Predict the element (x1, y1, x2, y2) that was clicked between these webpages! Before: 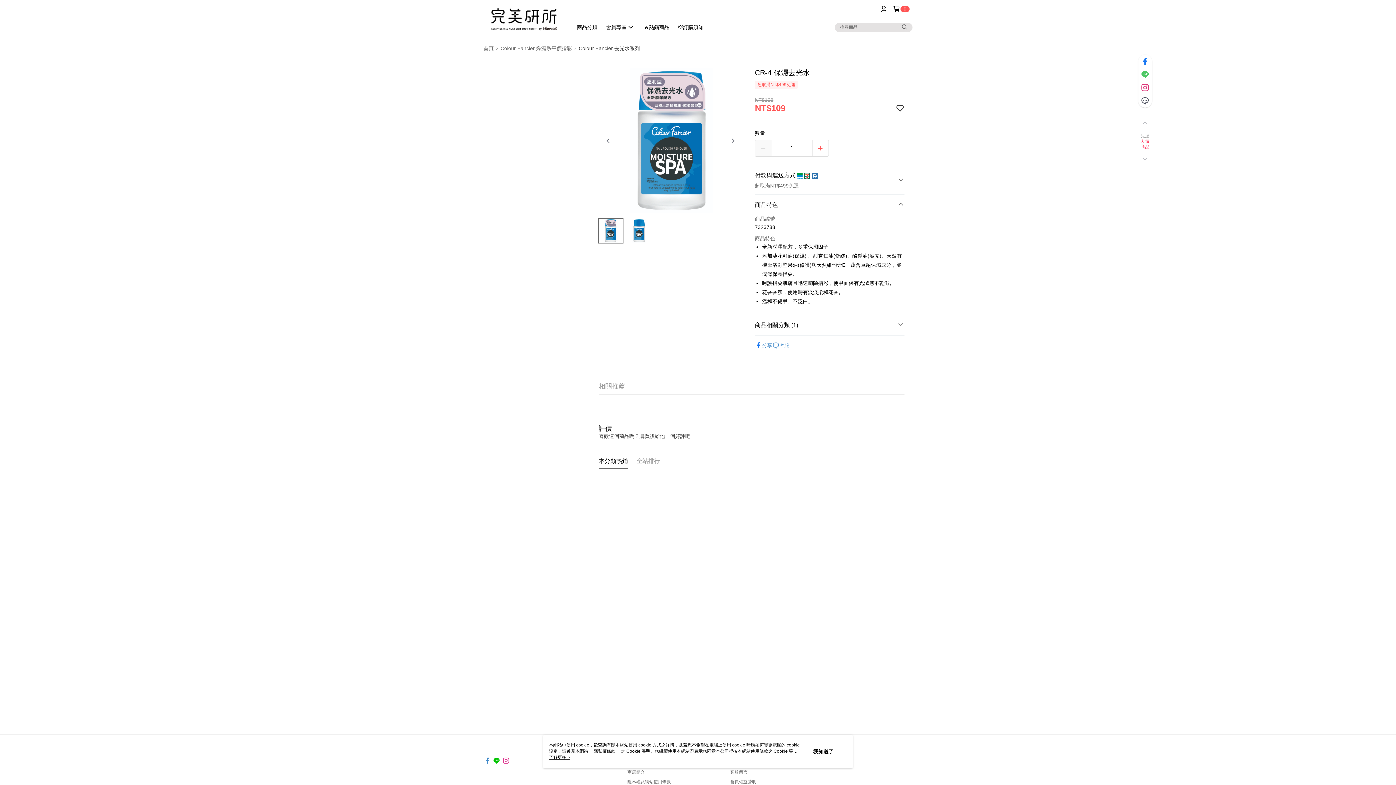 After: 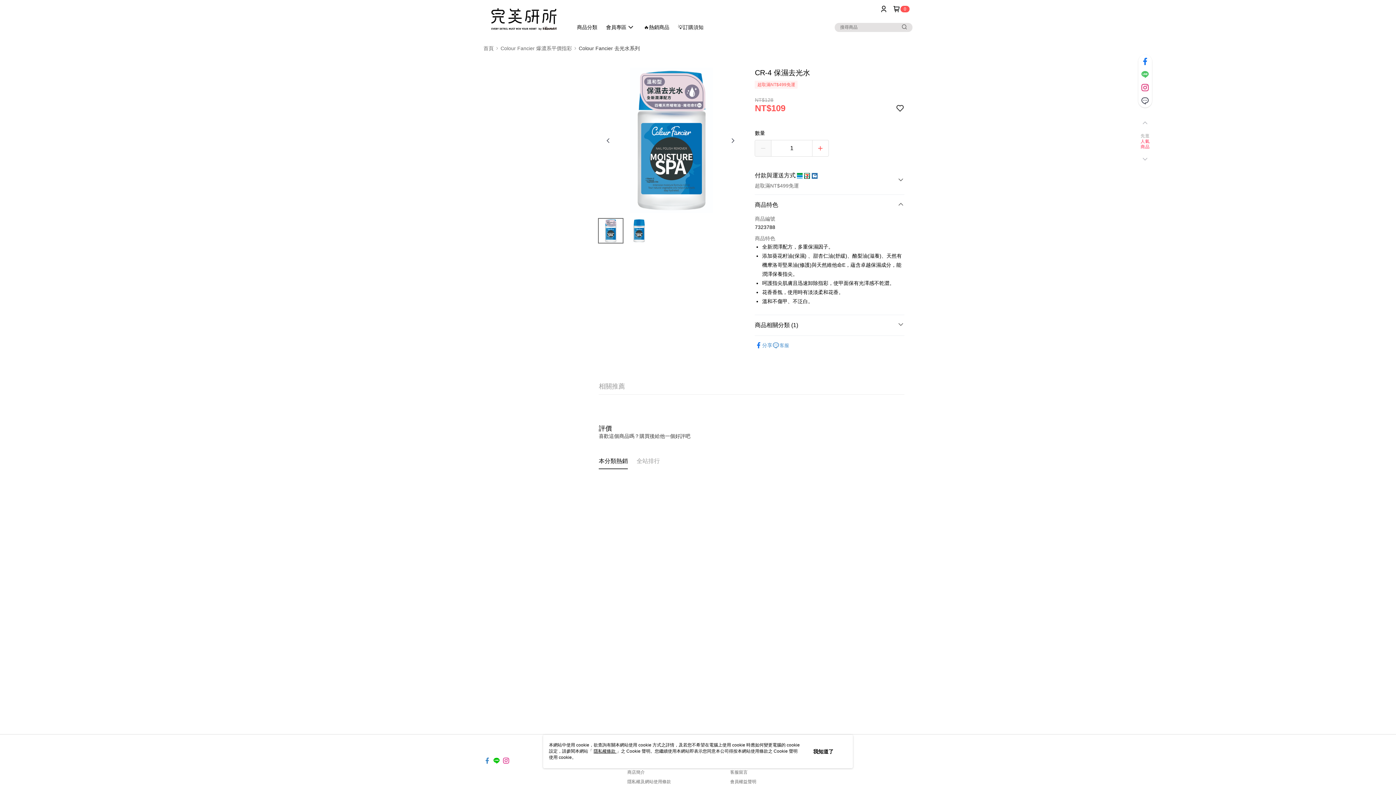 Action: label: 了解更多 > bbox: (549, 755, 570, 760)